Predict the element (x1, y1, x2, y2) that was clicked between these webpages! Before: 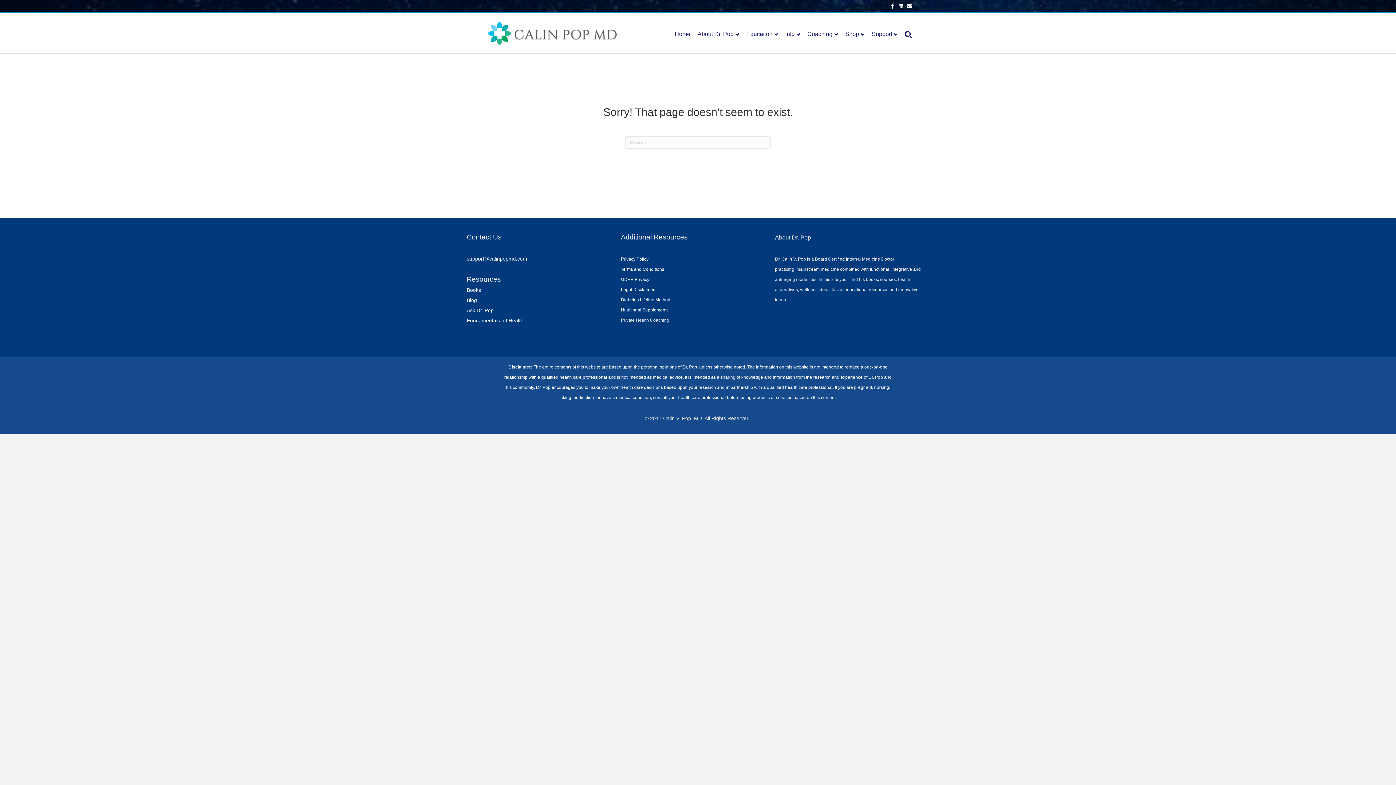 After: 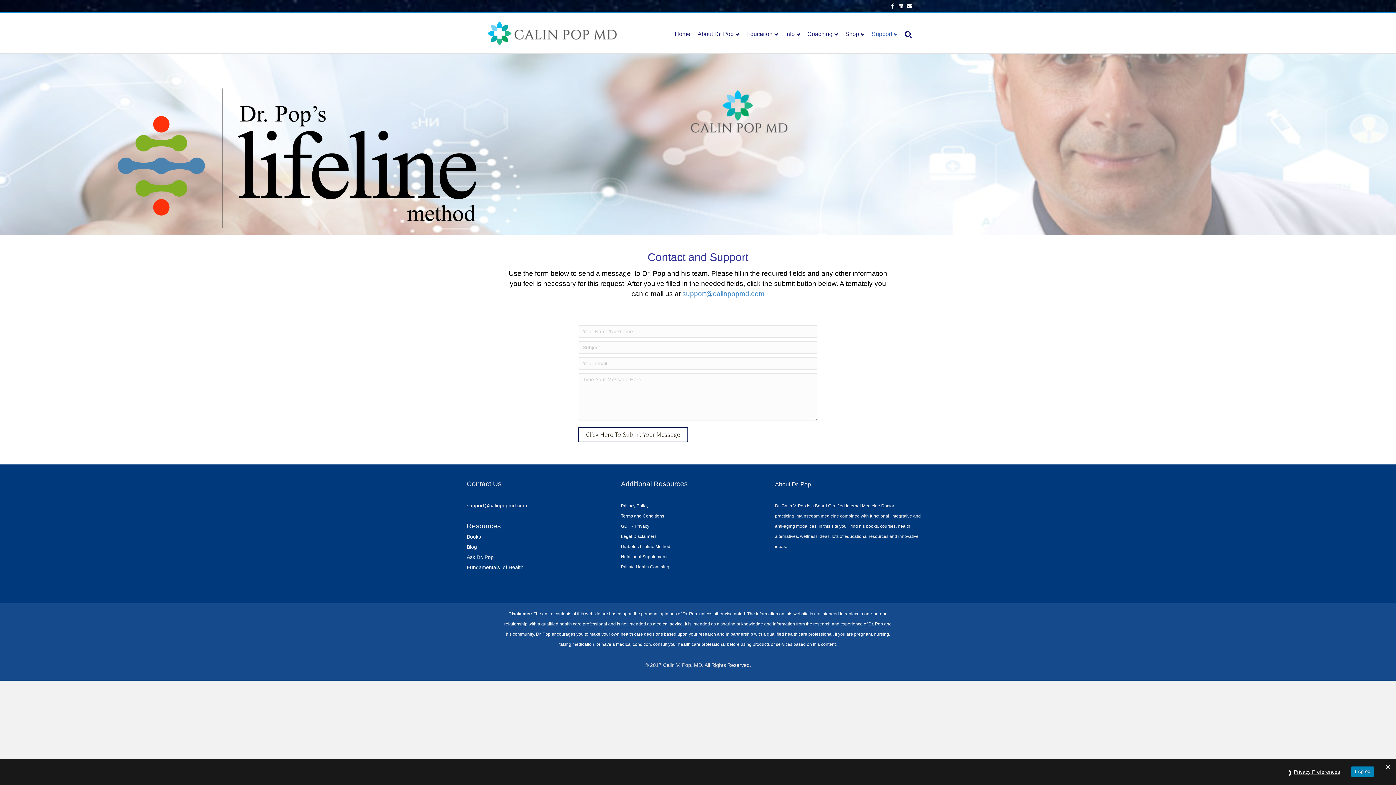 Action: label: Support bbox: (868, 24, 901, 43)